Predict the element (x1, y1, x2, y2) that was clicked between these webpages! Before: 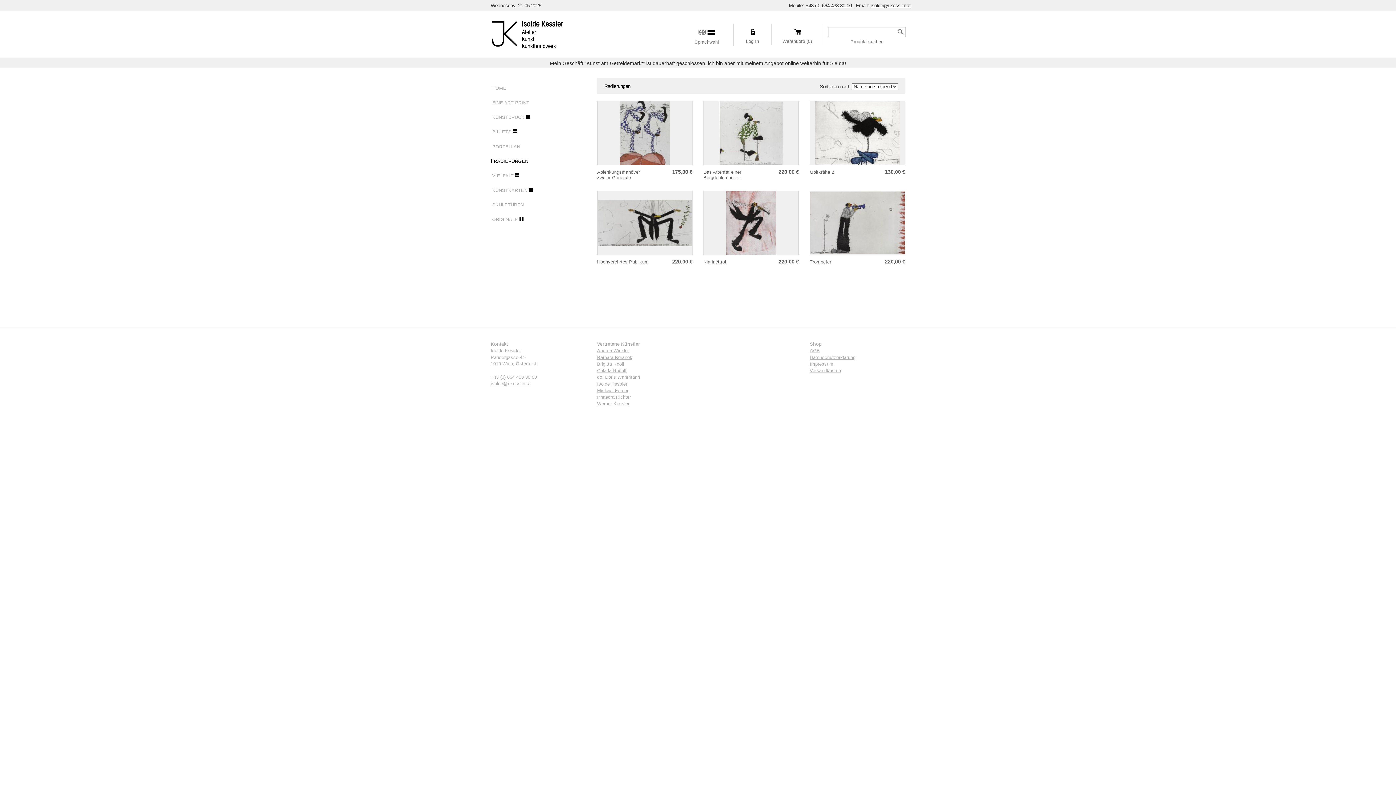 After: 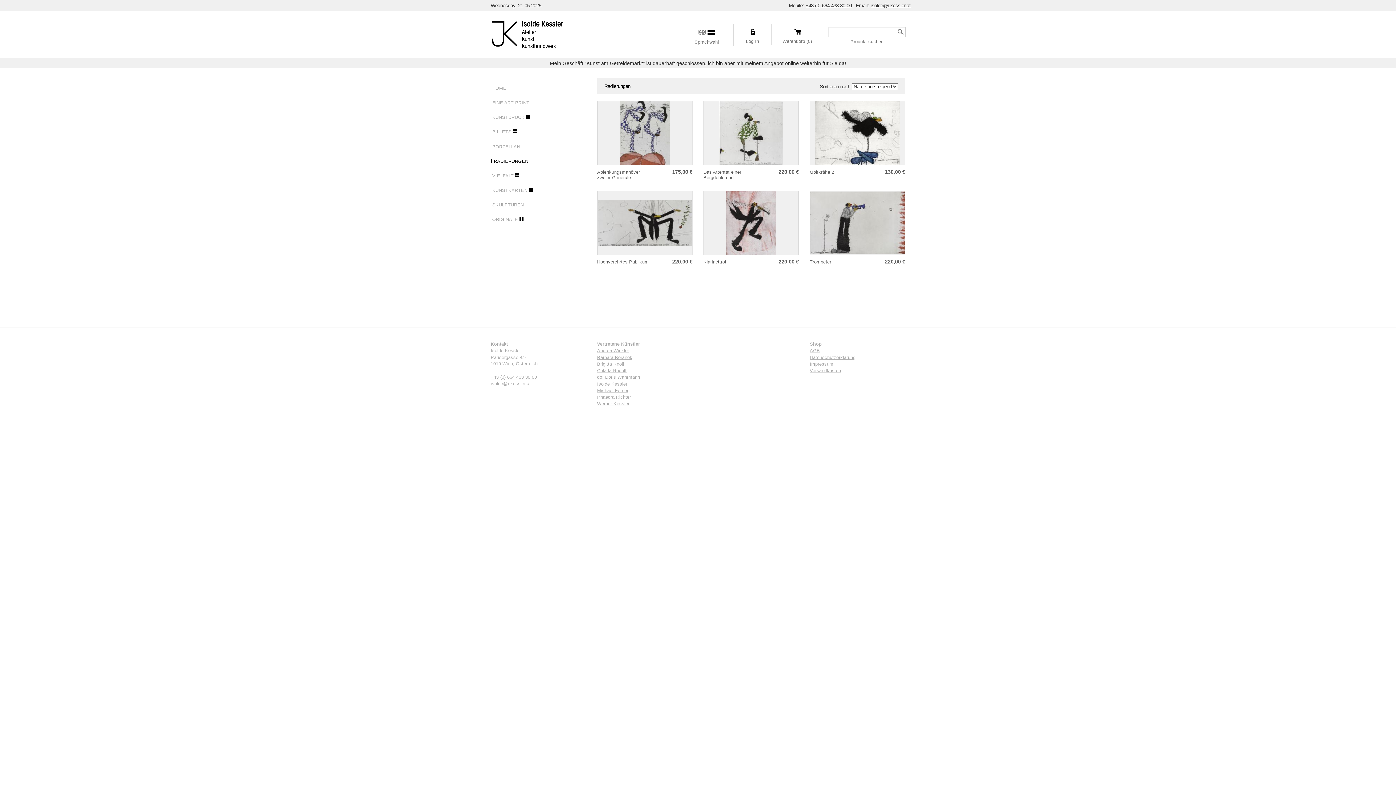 Action: bbox: (490, 154, 528, 168) label:  RADIERUNGEN